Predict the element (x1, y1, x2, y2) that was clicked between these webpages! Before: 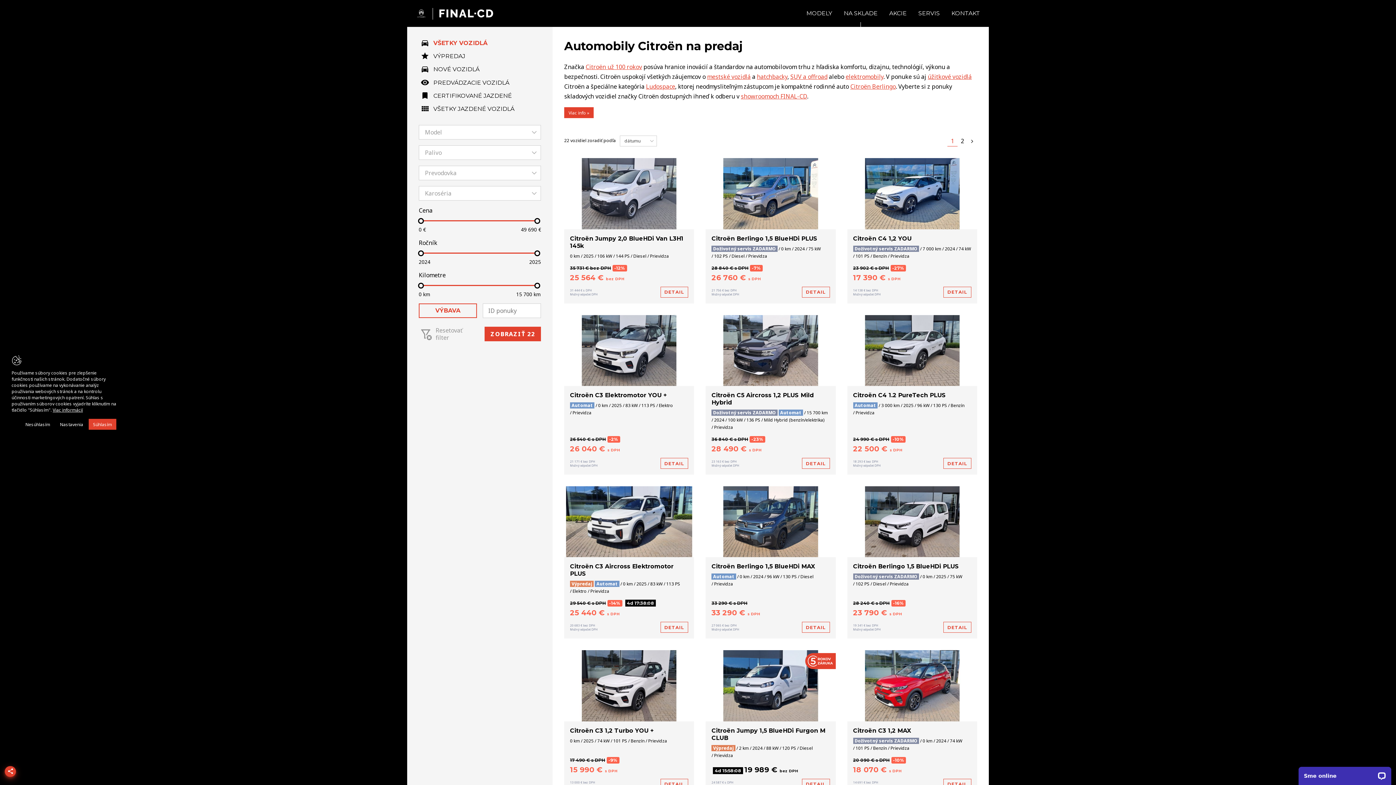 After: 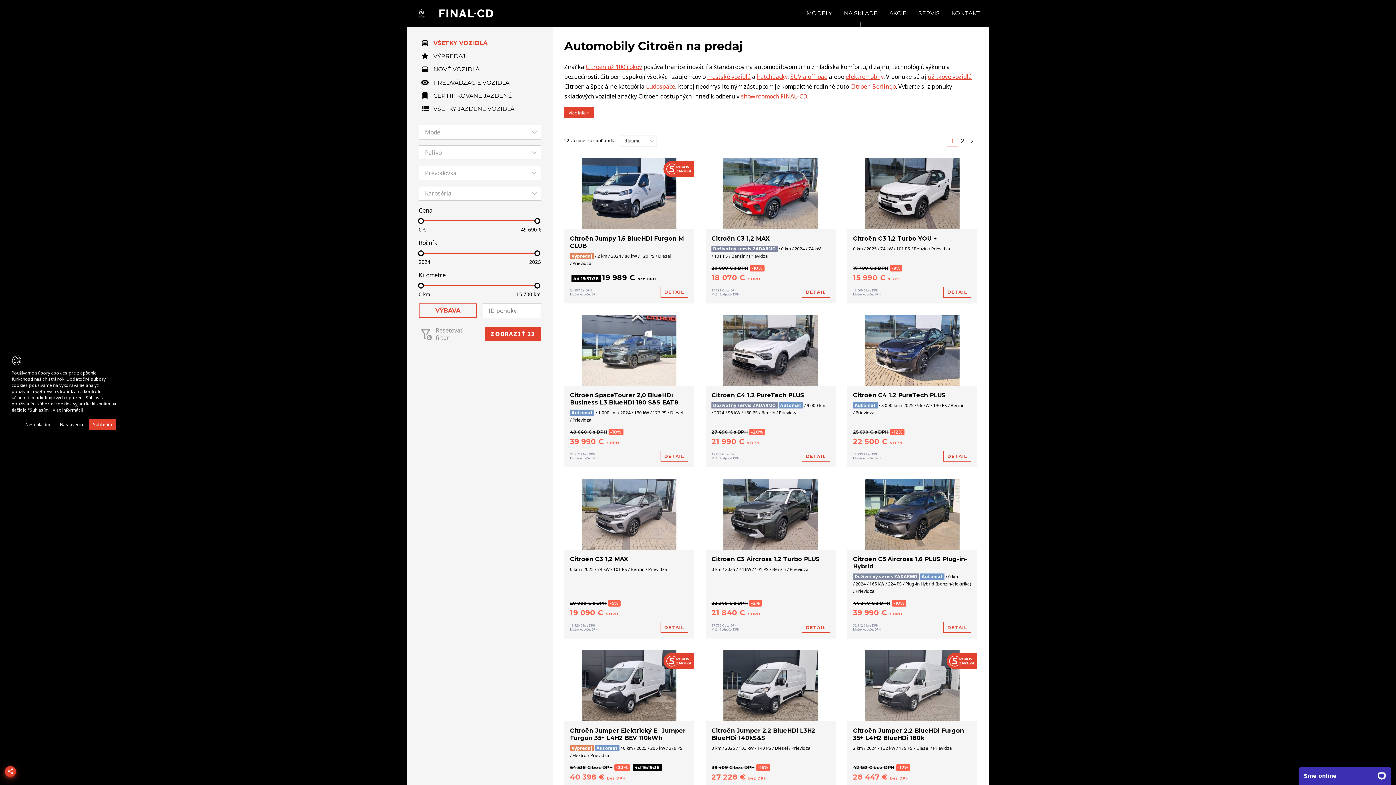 Action: bbox: (433, 39, 487, 46) label: VŠETKY VOZIDLÁ